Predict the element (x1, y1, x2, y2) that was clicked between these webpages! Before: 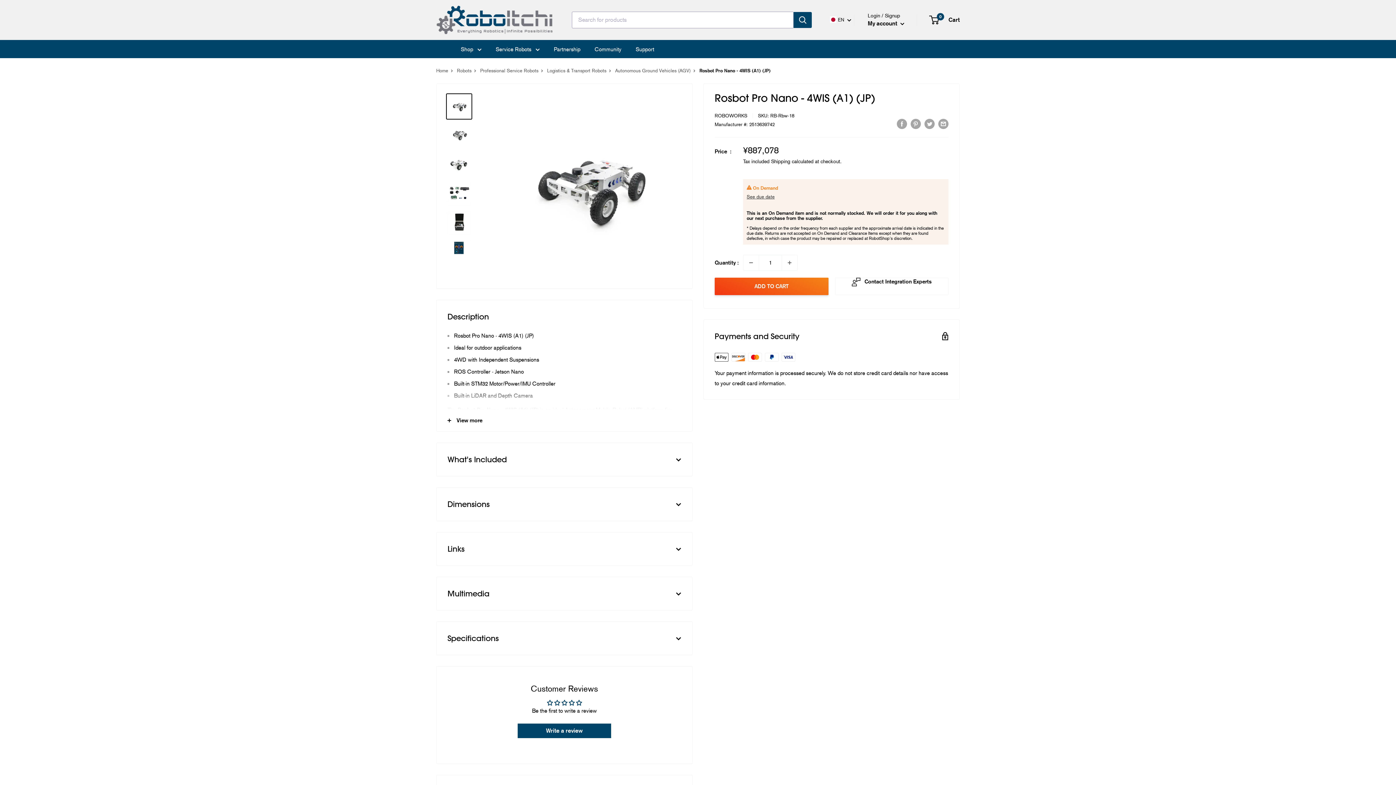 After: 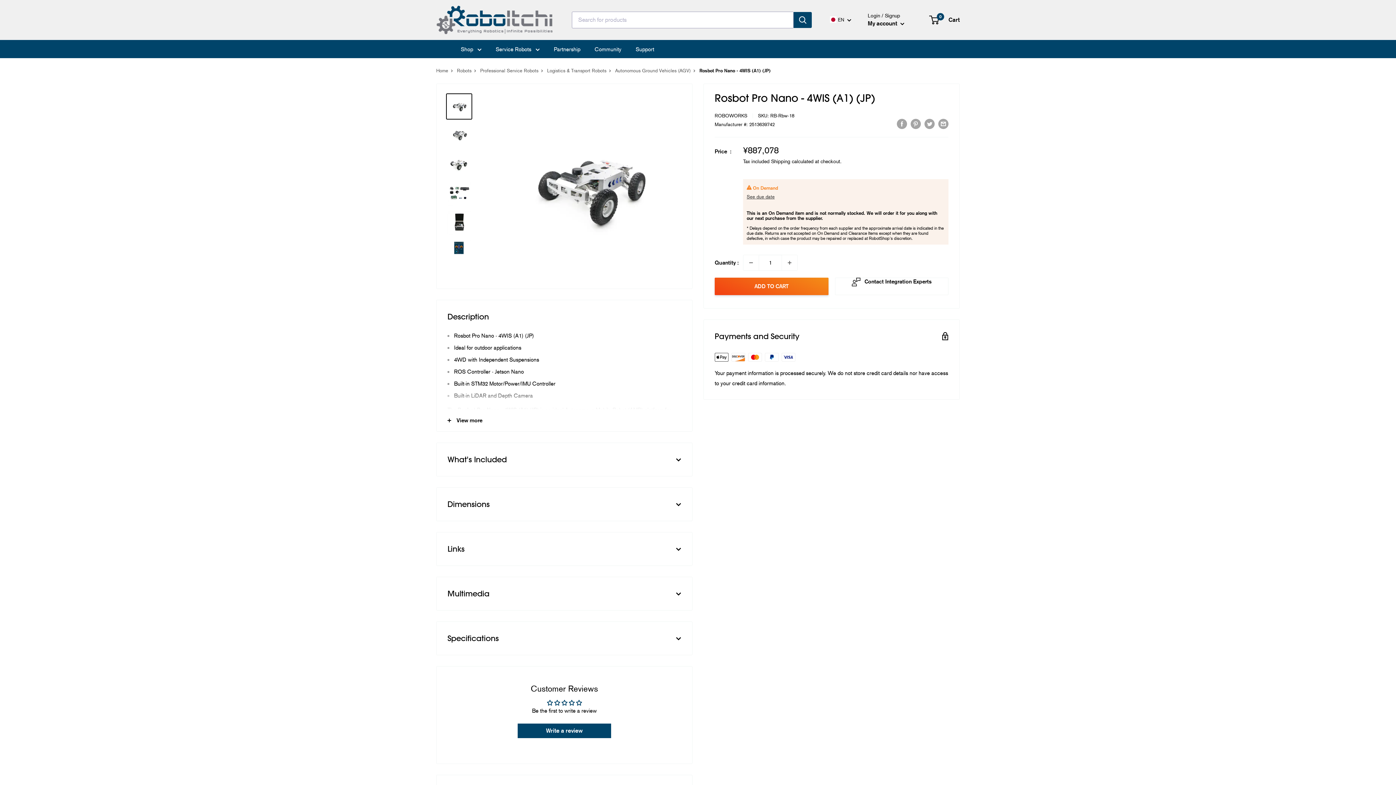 Action: bbox: (446, 93, 472, 119)